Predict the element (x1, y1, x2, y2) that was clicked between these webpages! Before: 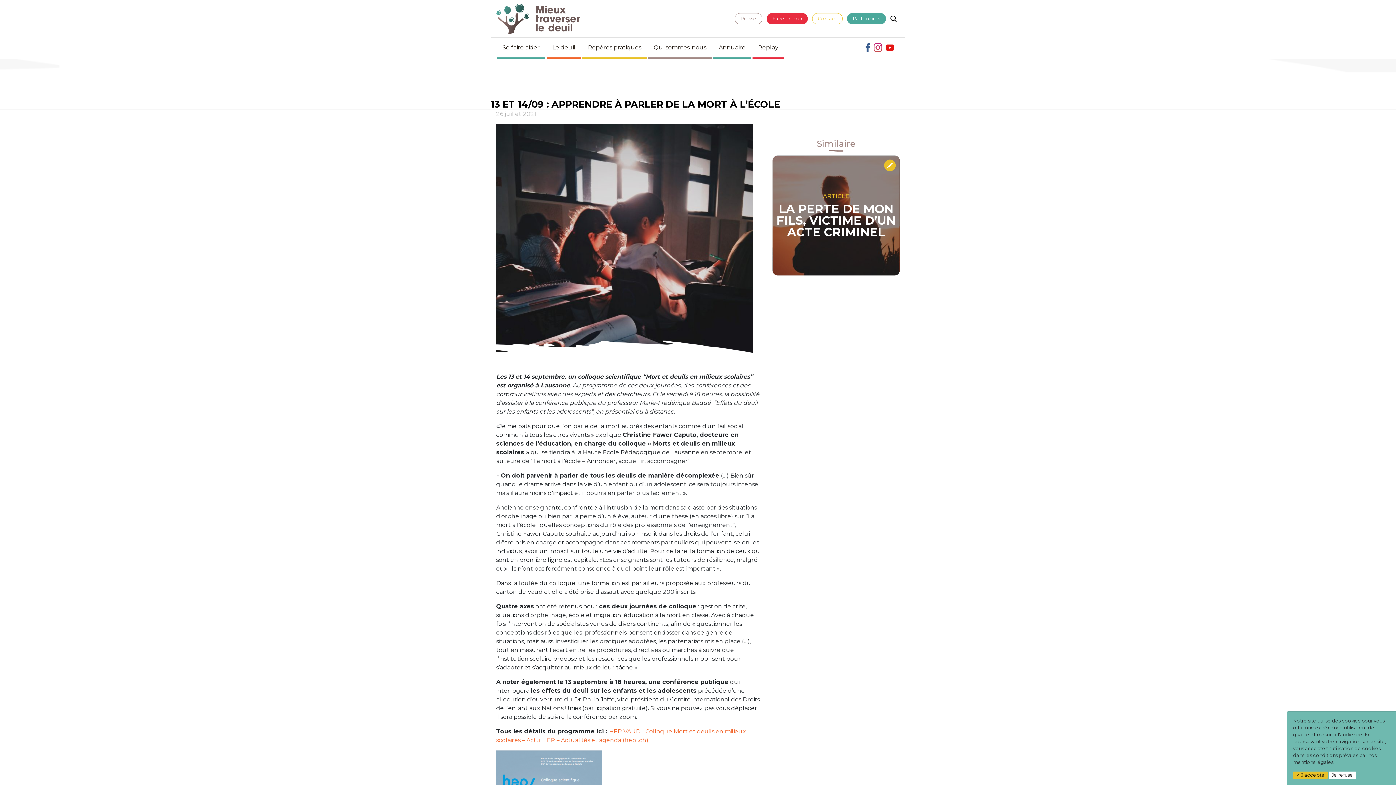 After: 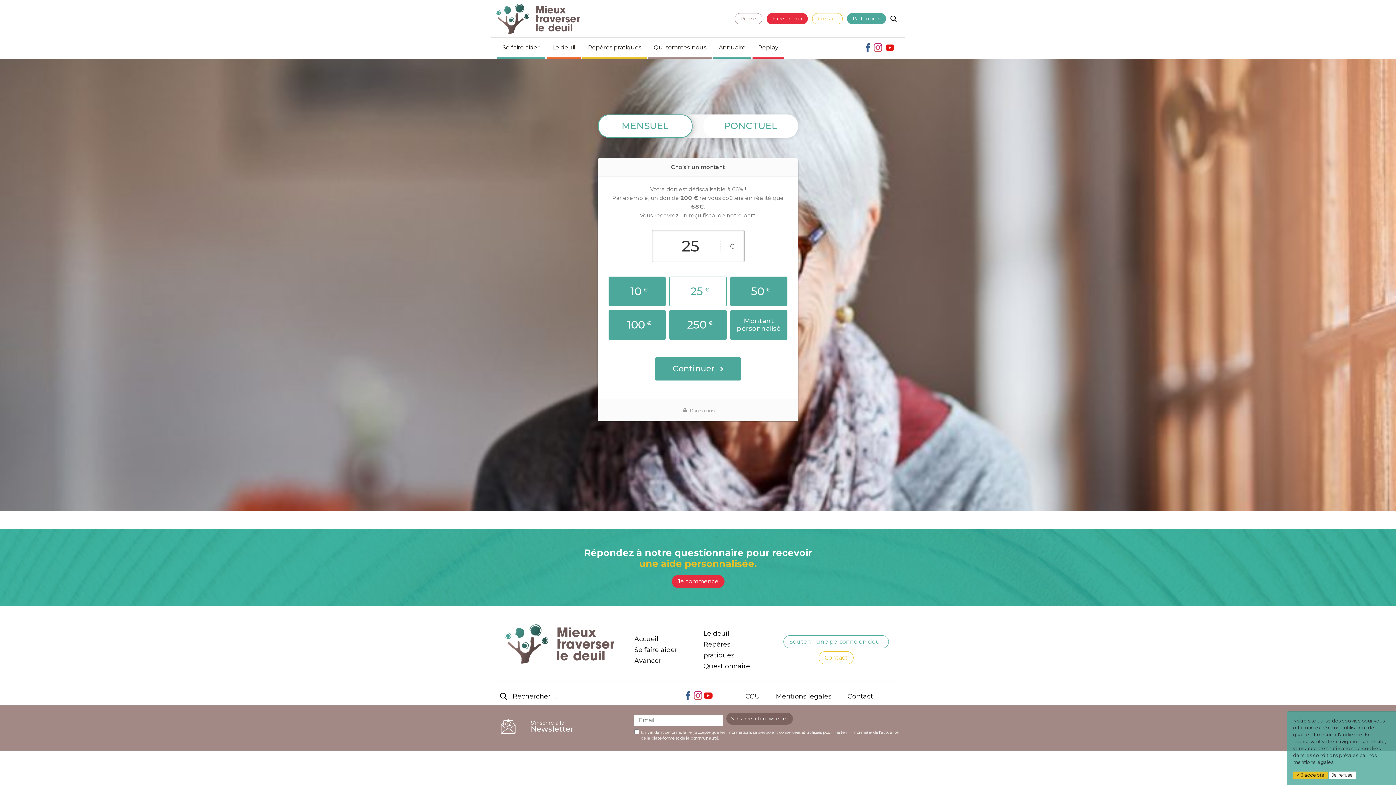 Action: label: Faire un don bbox: (766, 13, 808, 24)